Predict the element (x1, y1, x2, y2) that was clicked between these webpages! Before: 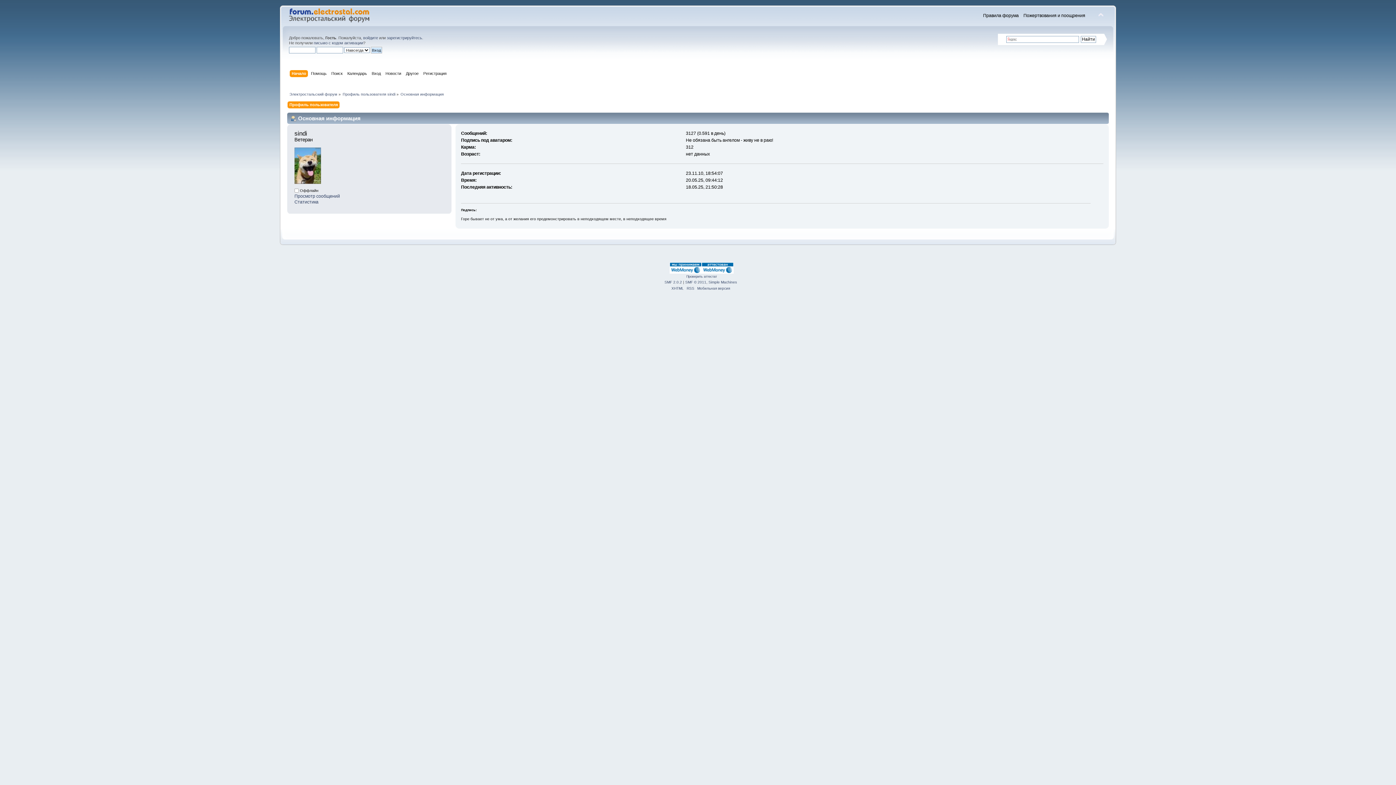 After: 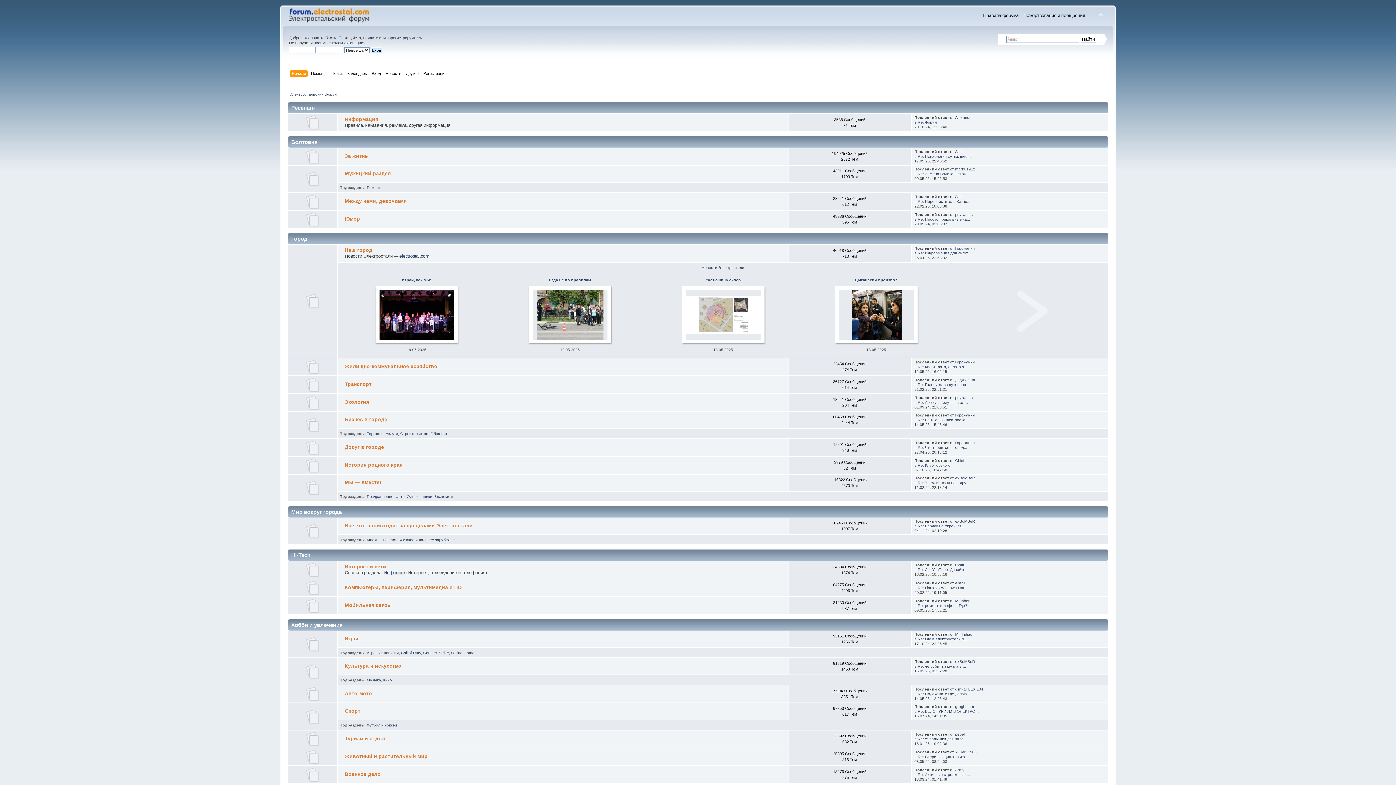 Action: bbox: (289, 91, 337, 96) label: Электростальский форум